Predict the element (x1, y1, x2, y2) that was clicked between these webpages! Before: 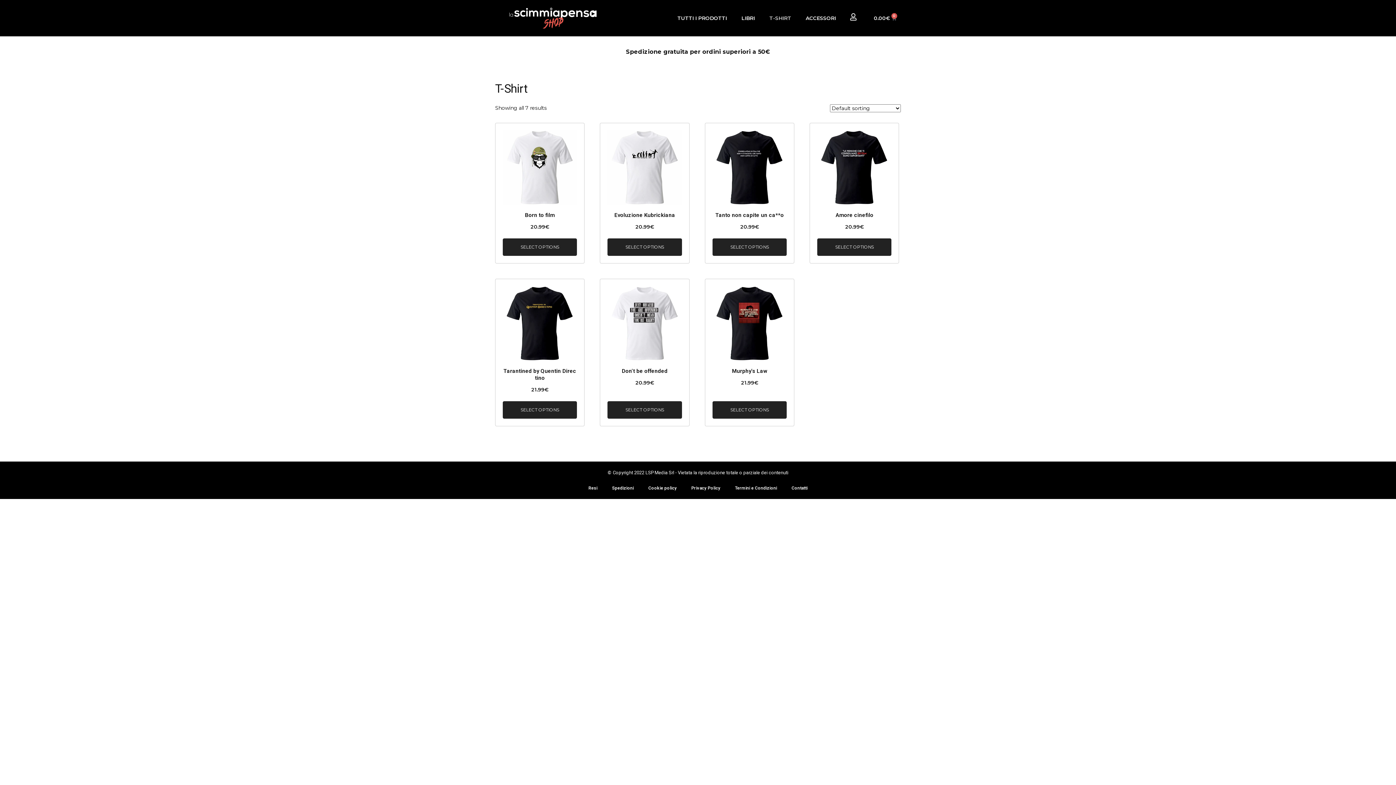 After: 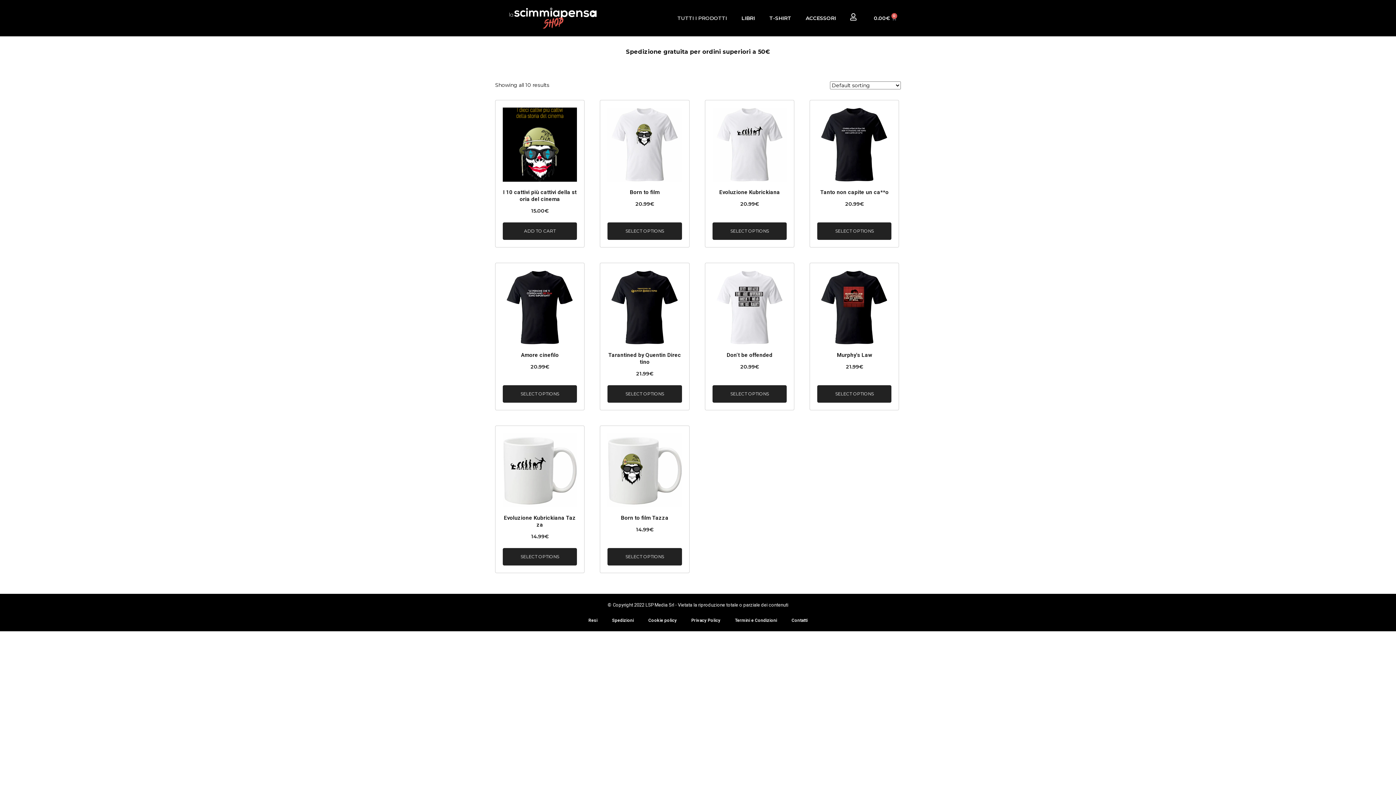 Action: bbox: (670, 0, 734, 36) label: TUTTI I PRODOTTI